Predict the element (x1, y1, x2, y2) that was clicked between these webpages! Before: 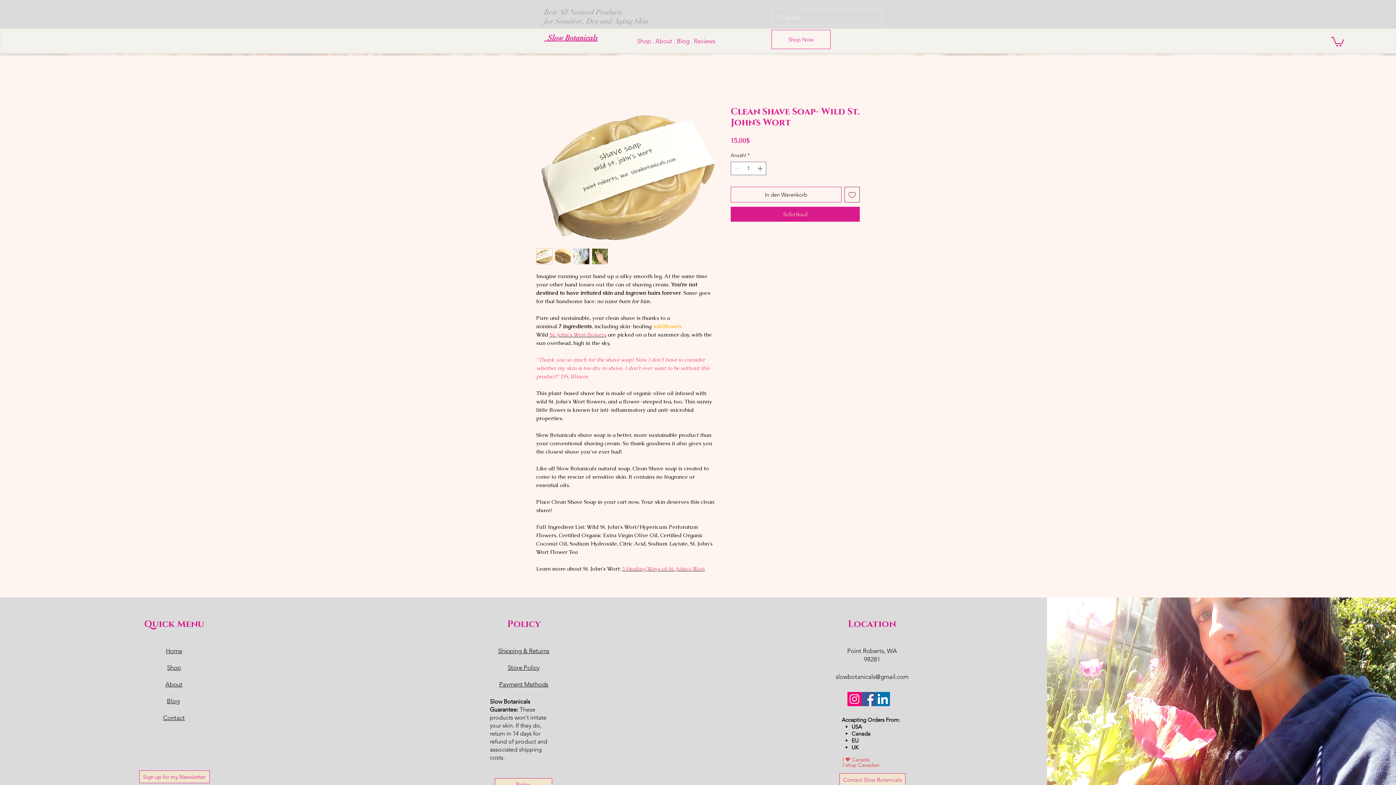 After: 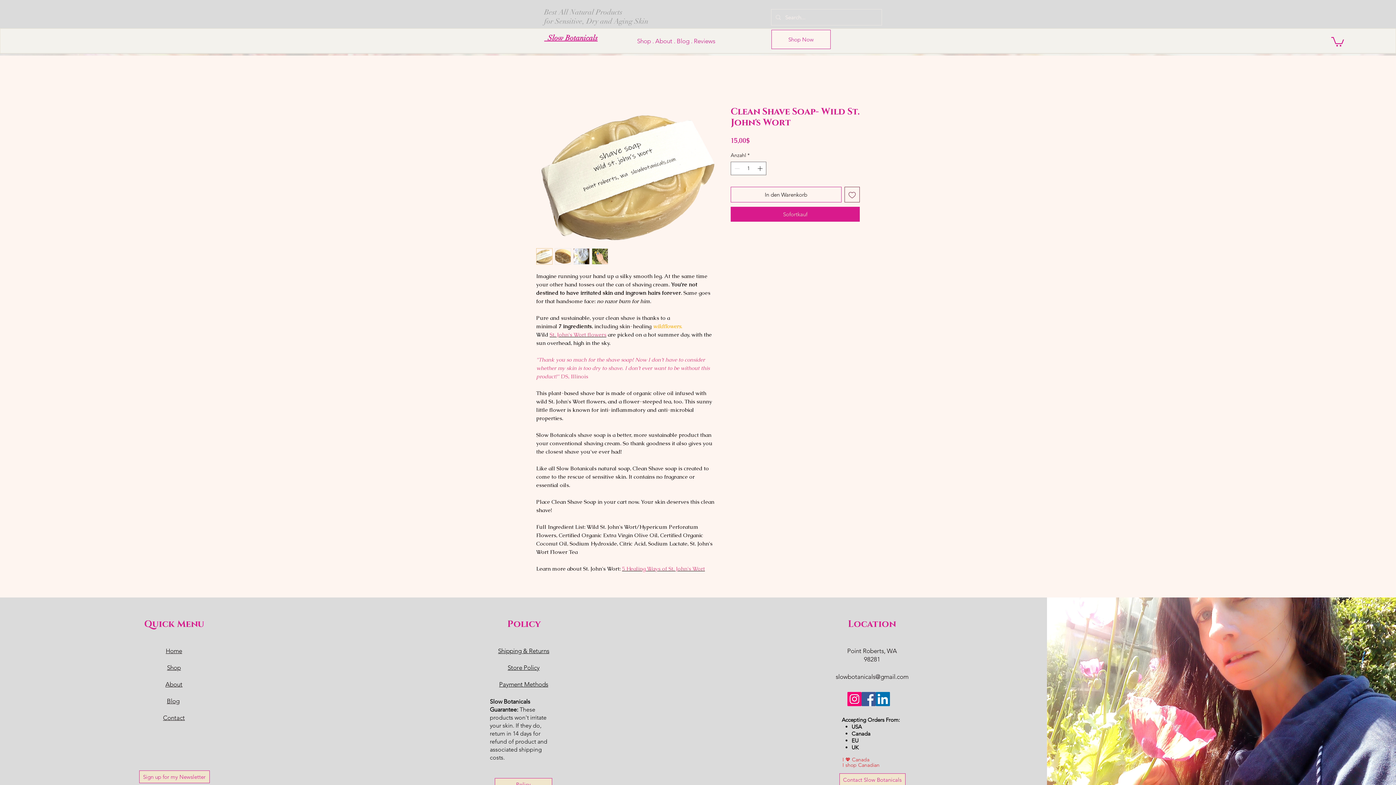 Action: bbox: (536, 248, 552, 264)